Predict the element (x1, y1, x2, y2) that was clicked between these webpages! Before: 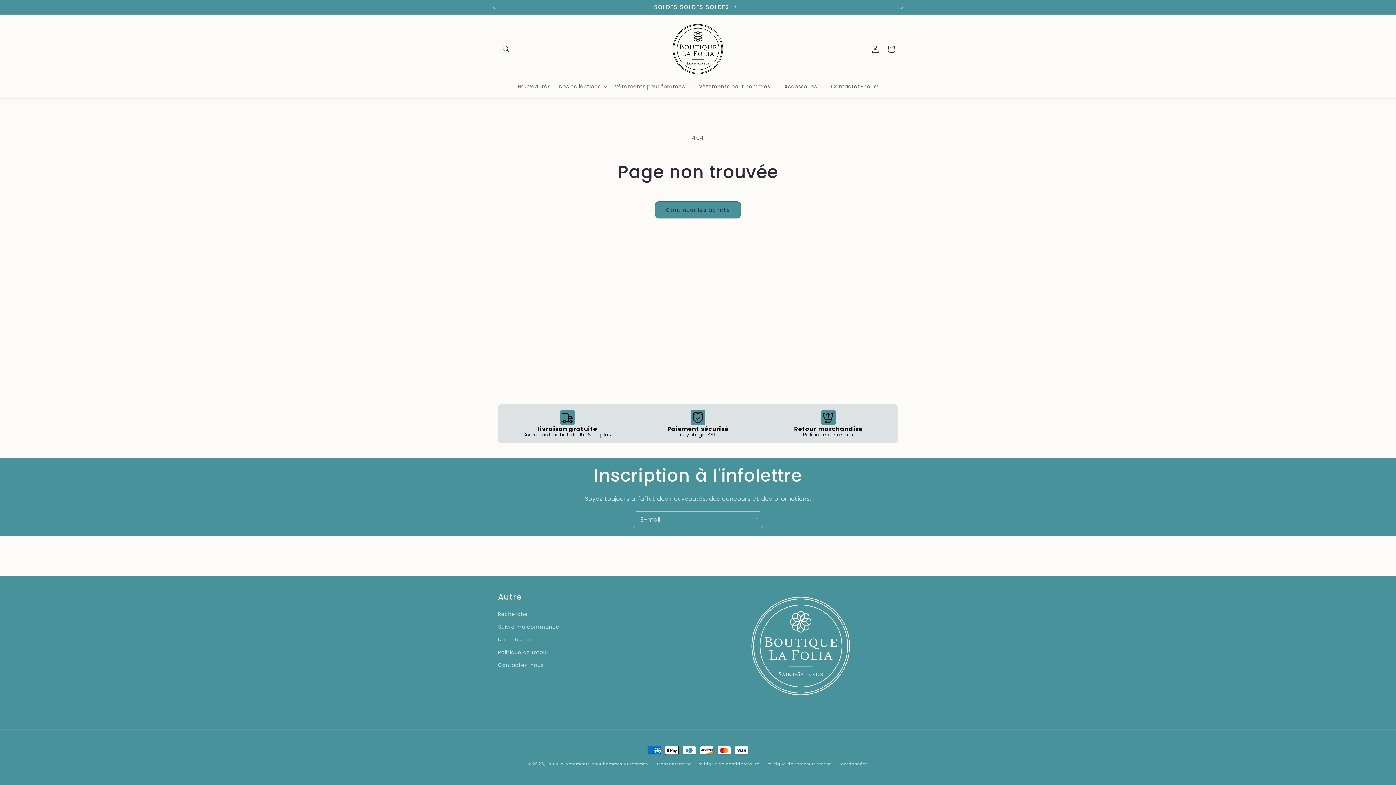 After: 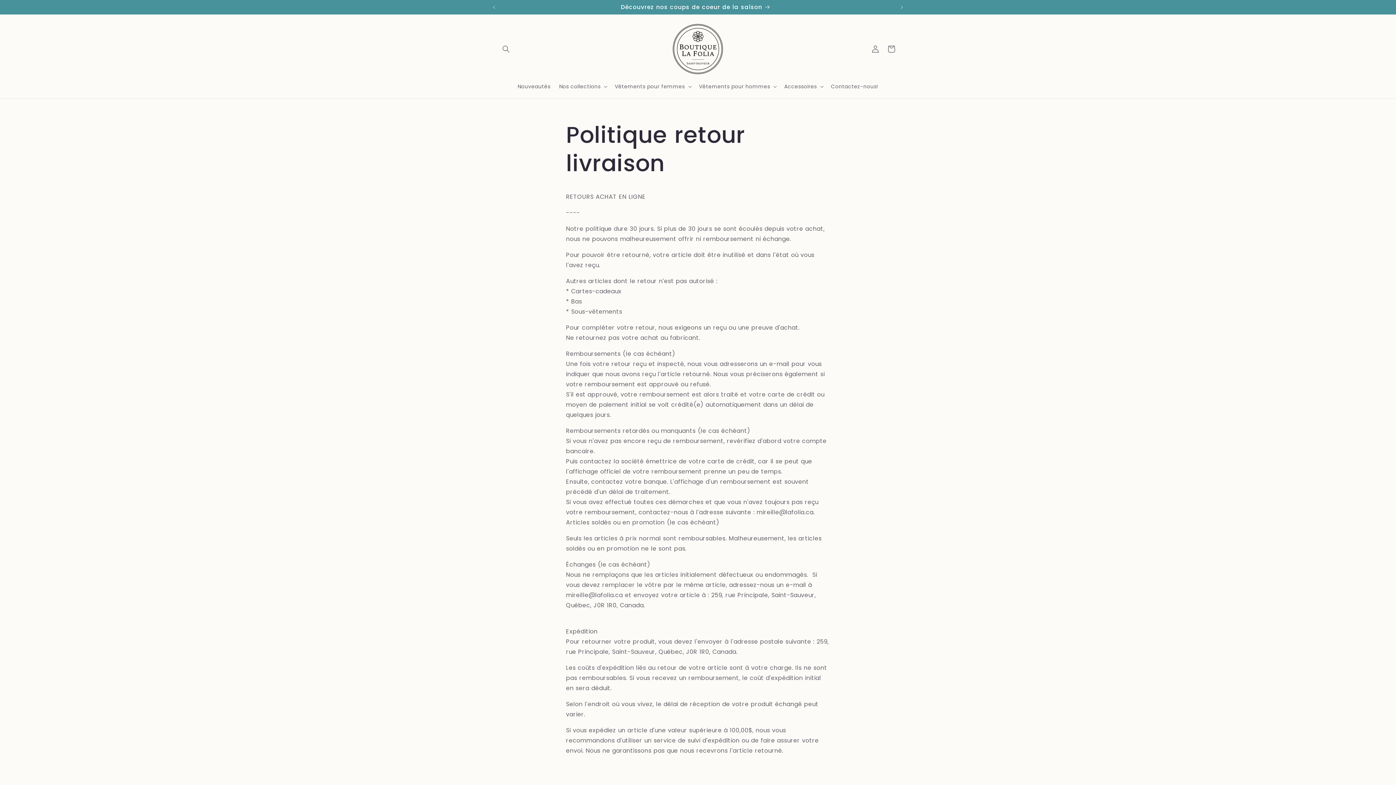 Action: bbox: (498, 646, 548, 659) label: Politique de retour